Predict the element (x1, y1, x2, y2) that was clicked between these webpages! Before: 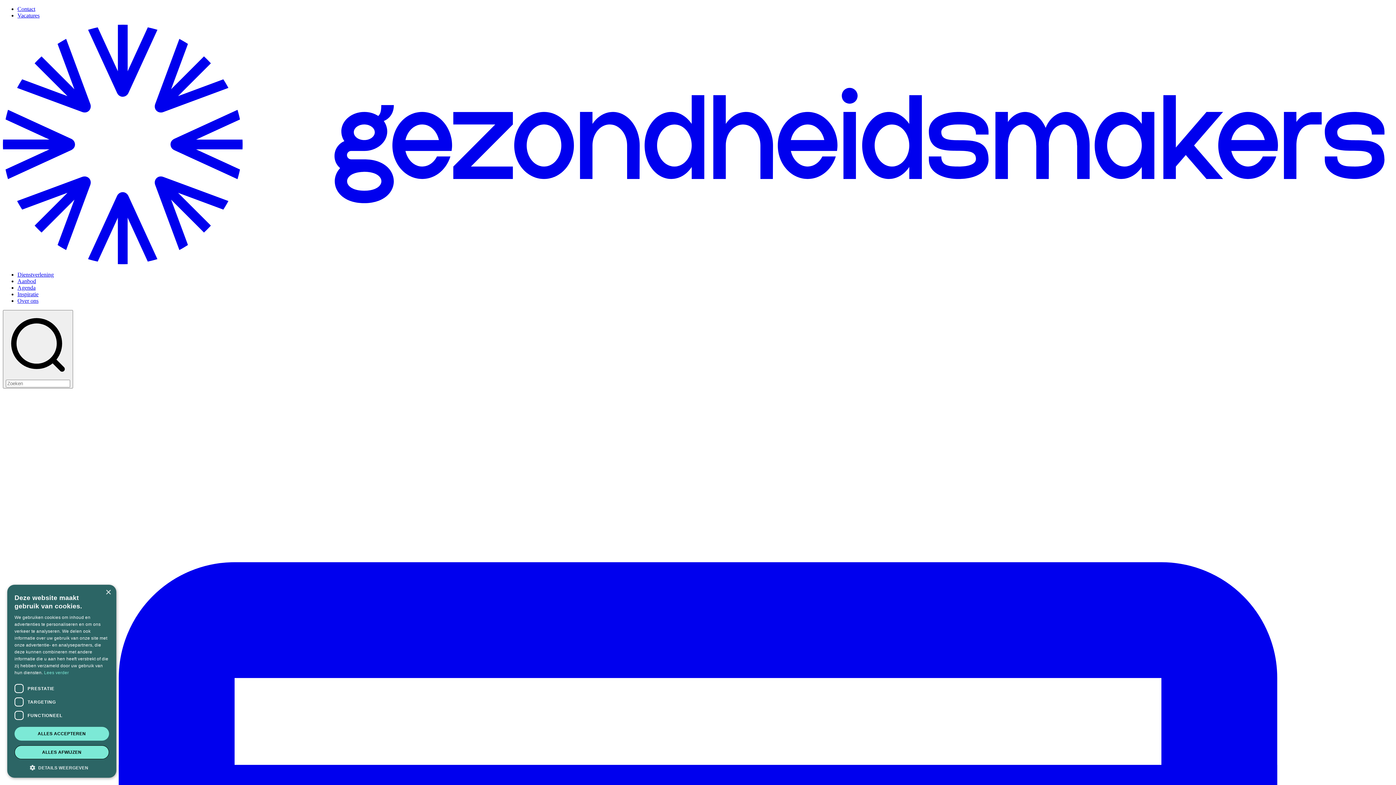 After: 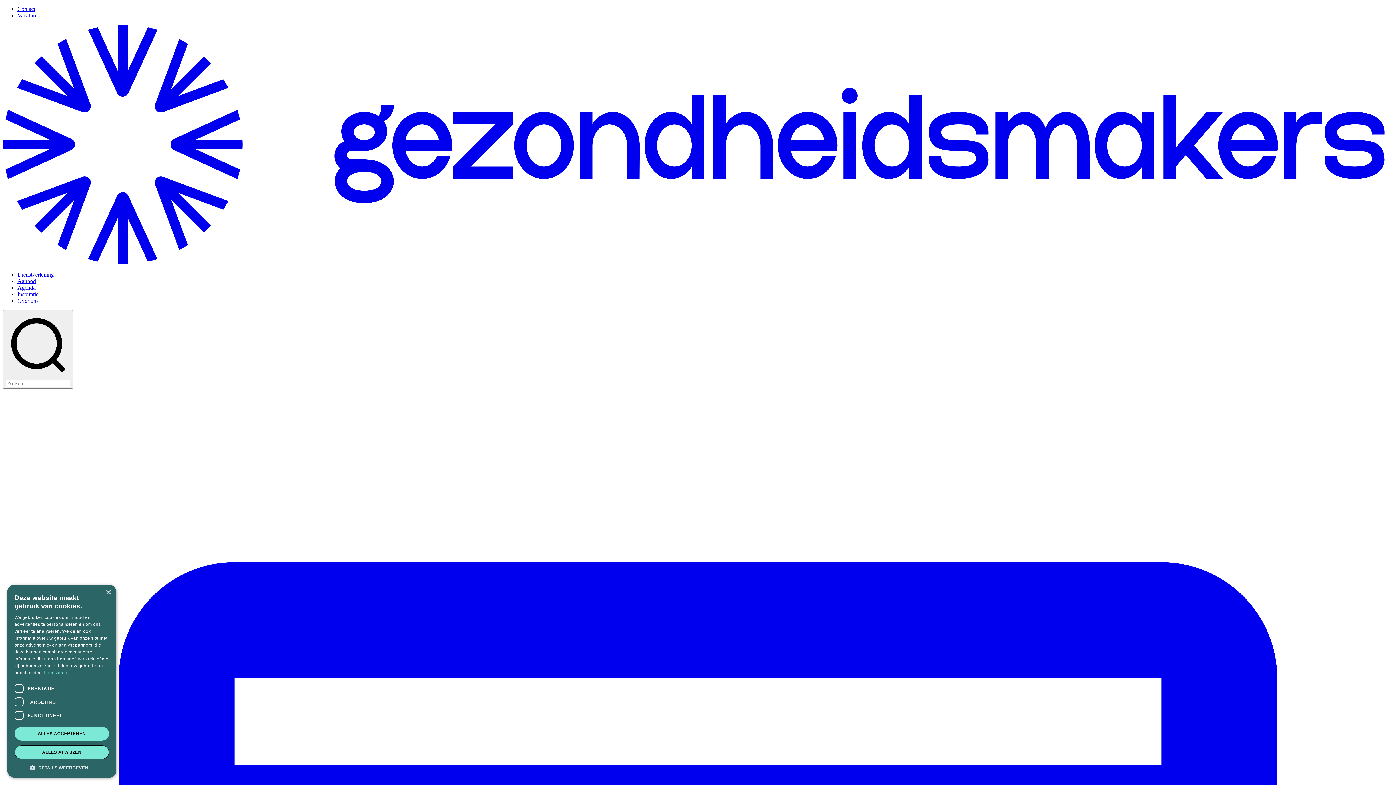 Action: bbox: (17, 291, 38, 297) label: Inspiratie